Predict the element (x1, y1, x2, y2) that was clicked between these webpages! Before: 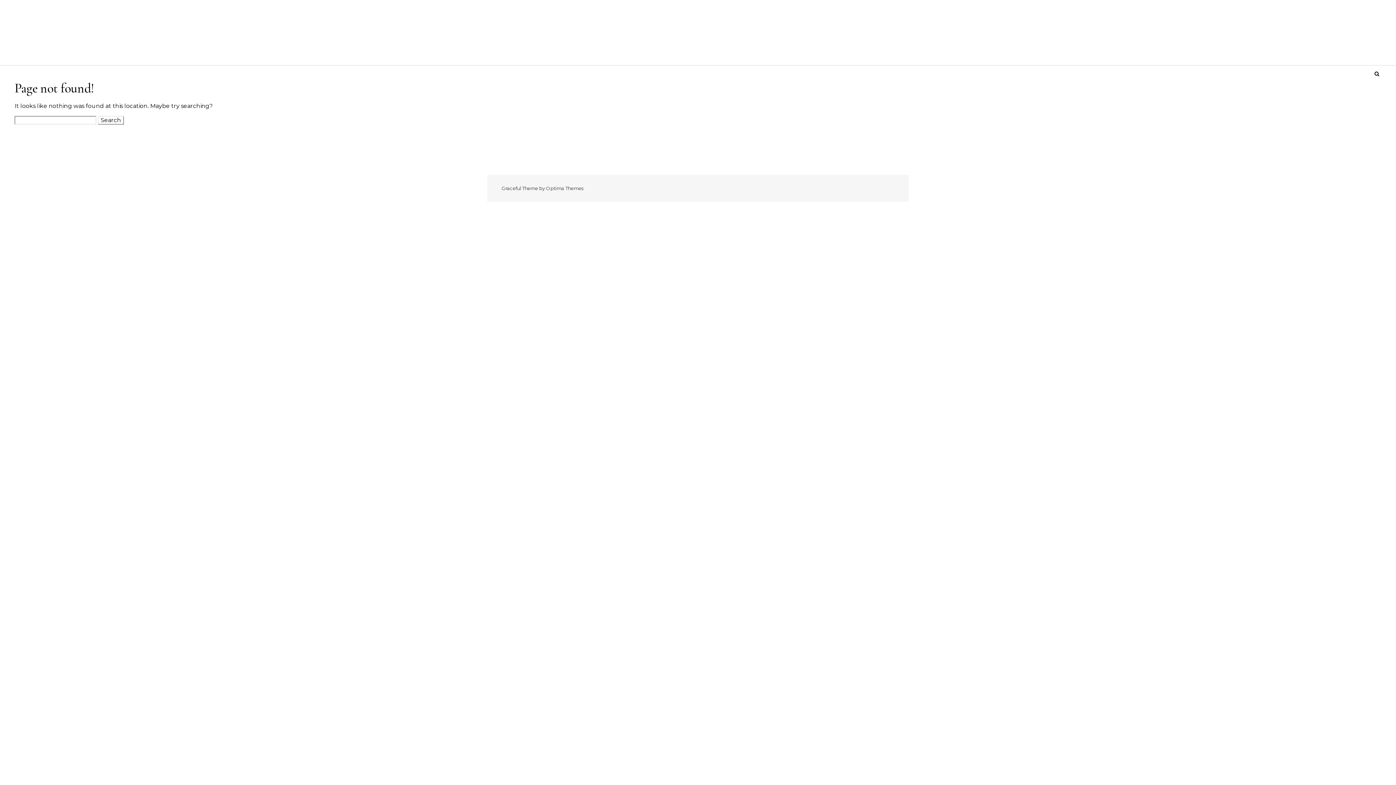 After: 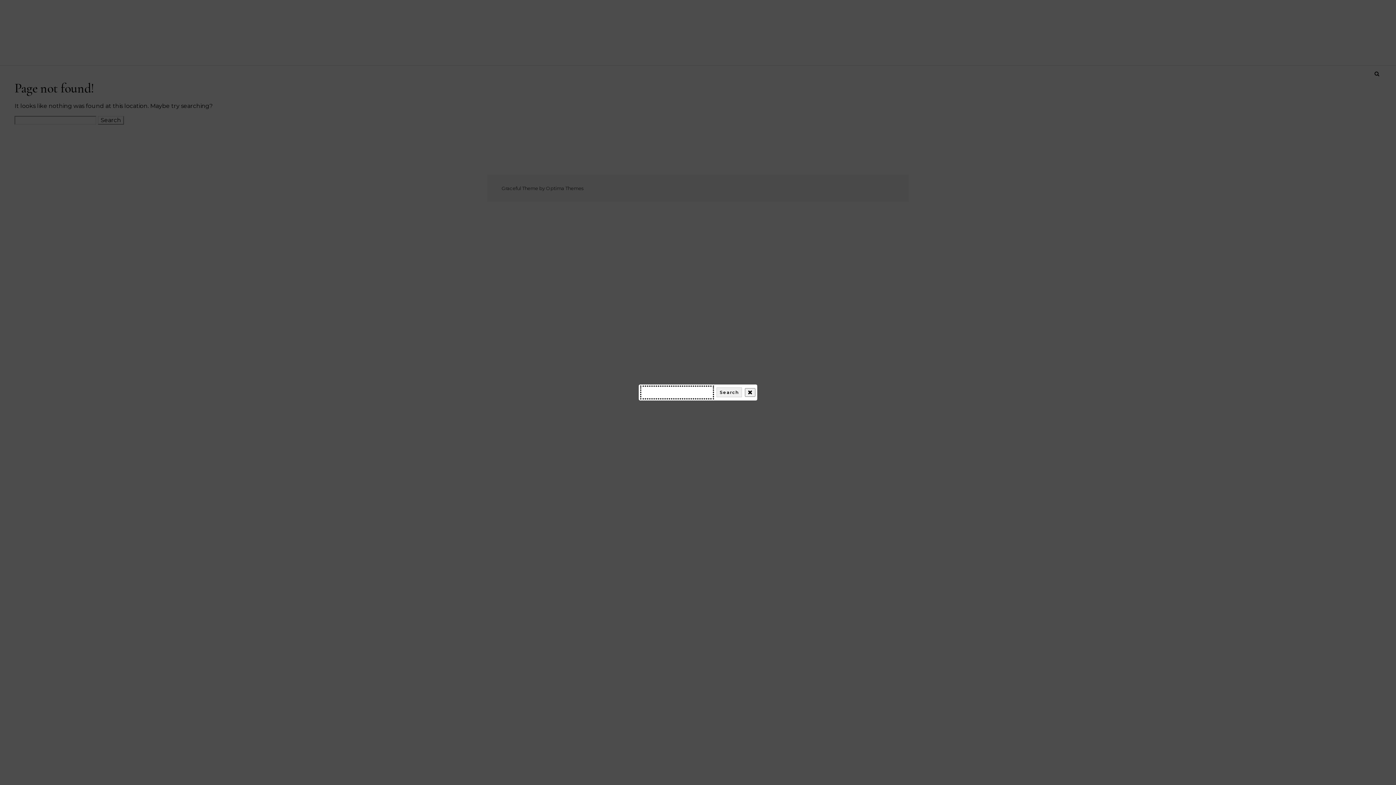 Action: bbox: (1372, 65, 1381, 82)